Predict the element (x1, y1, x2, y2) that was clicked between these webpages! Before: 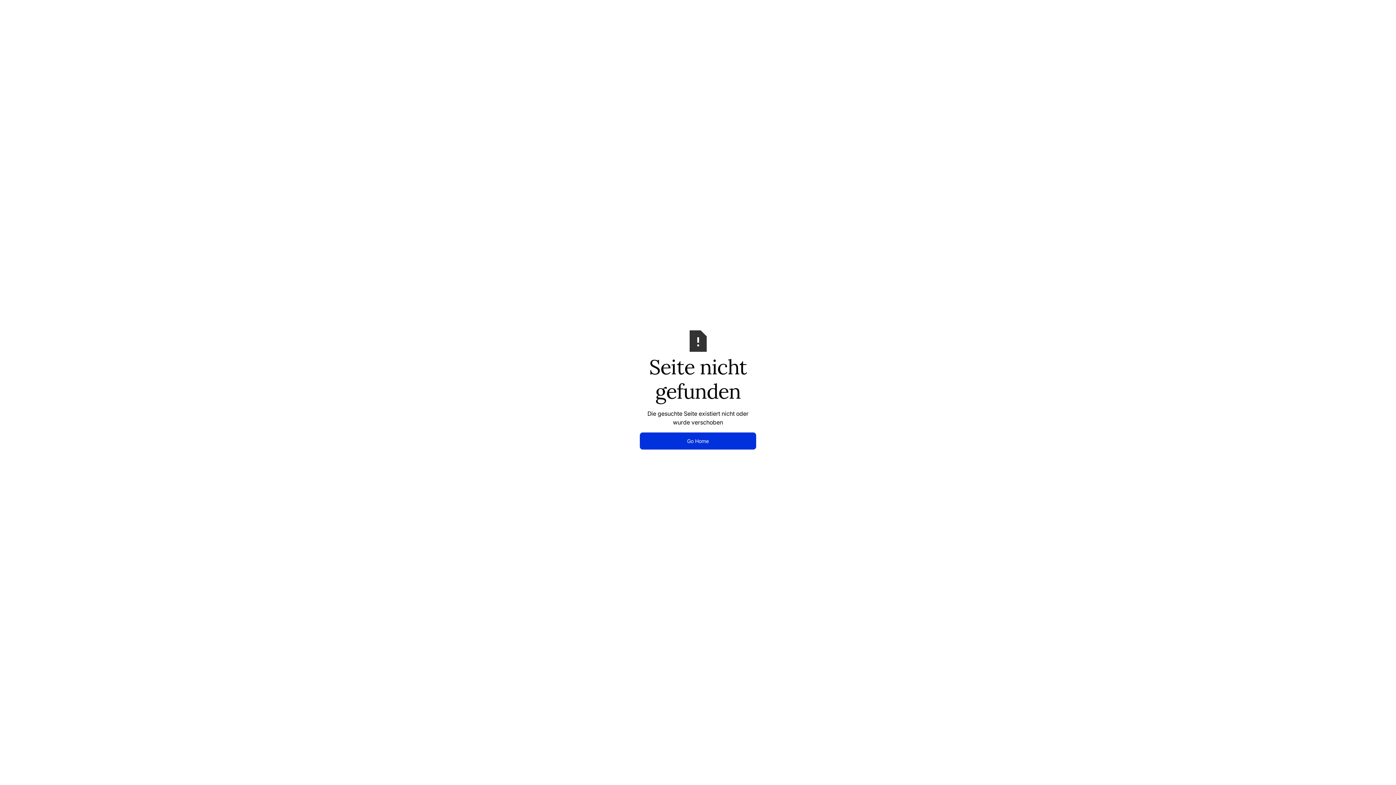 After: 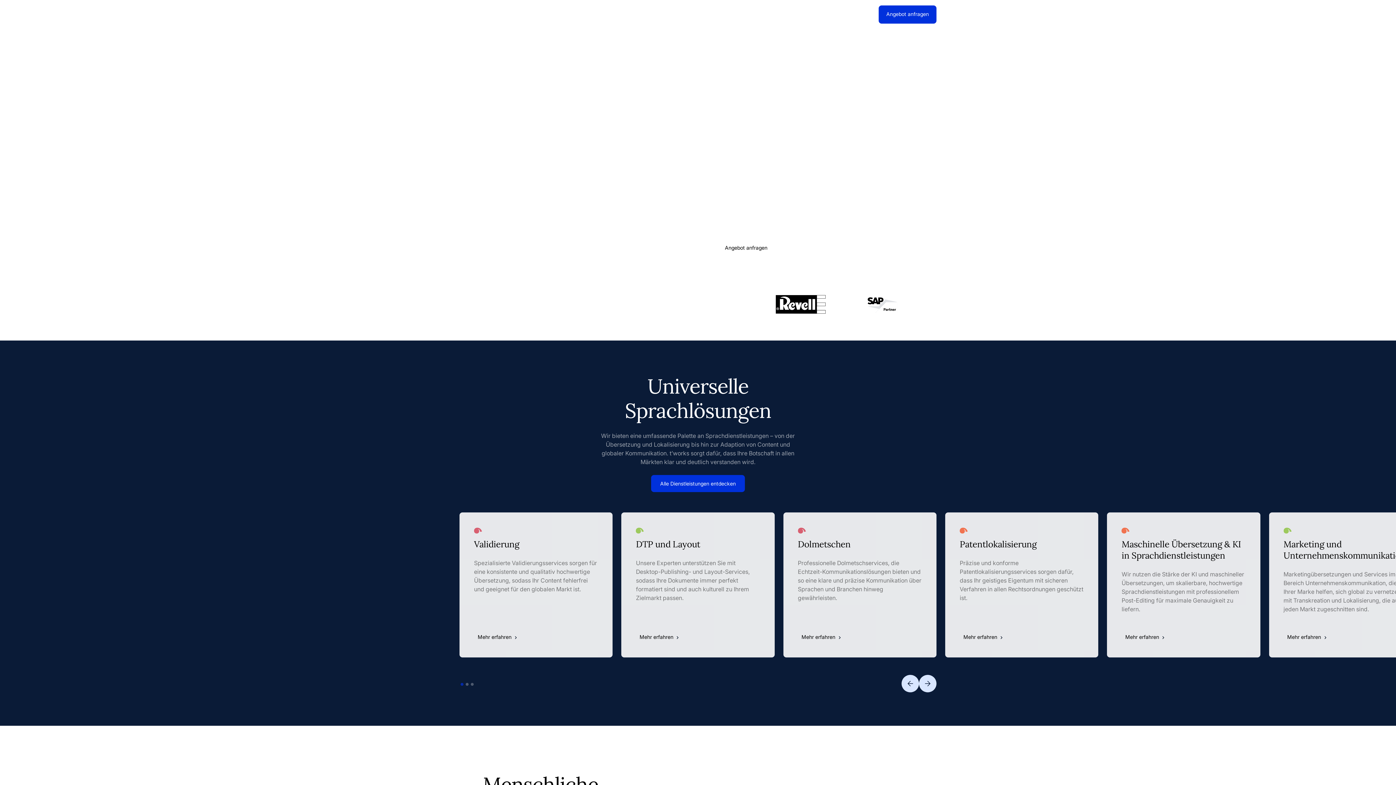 Action: label: Go Home bbox: (640, 432, 756, 449)